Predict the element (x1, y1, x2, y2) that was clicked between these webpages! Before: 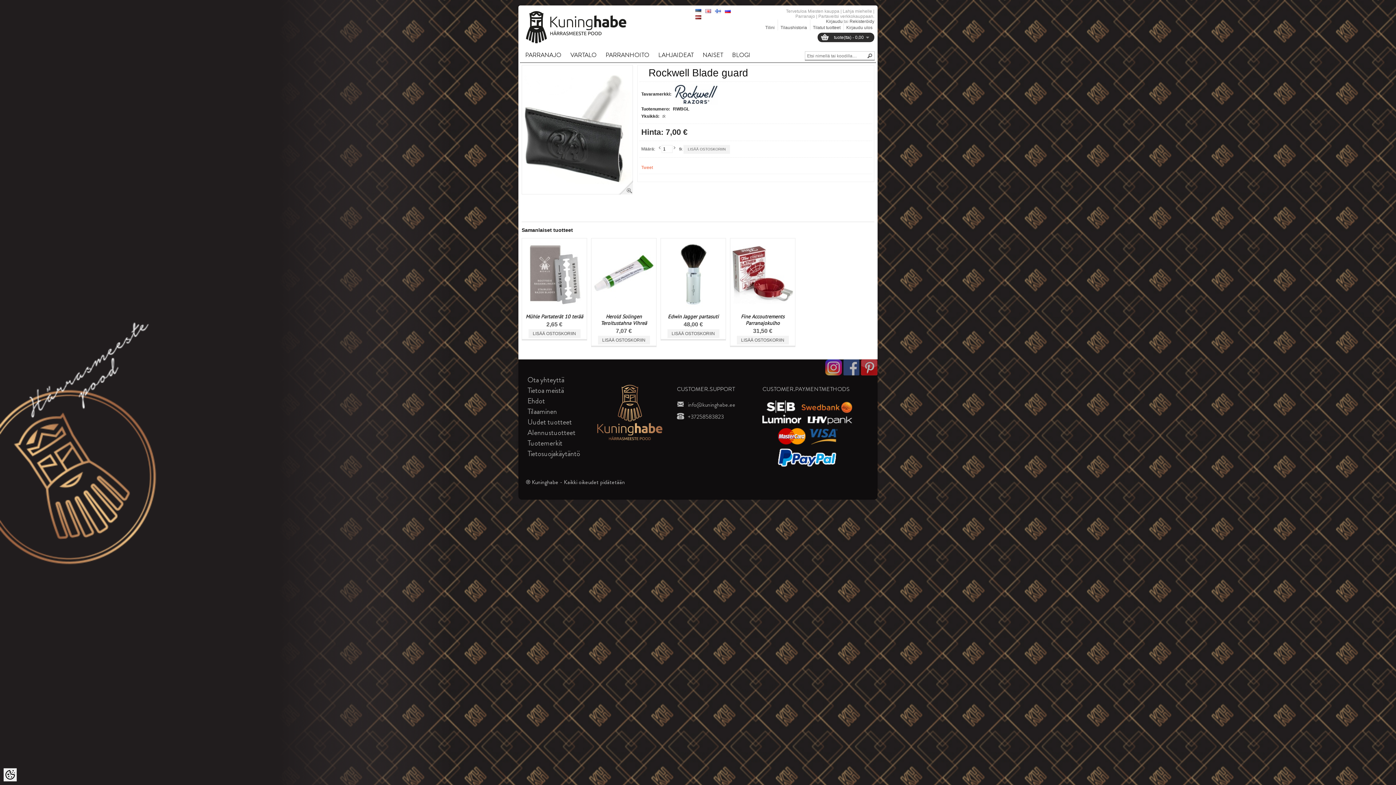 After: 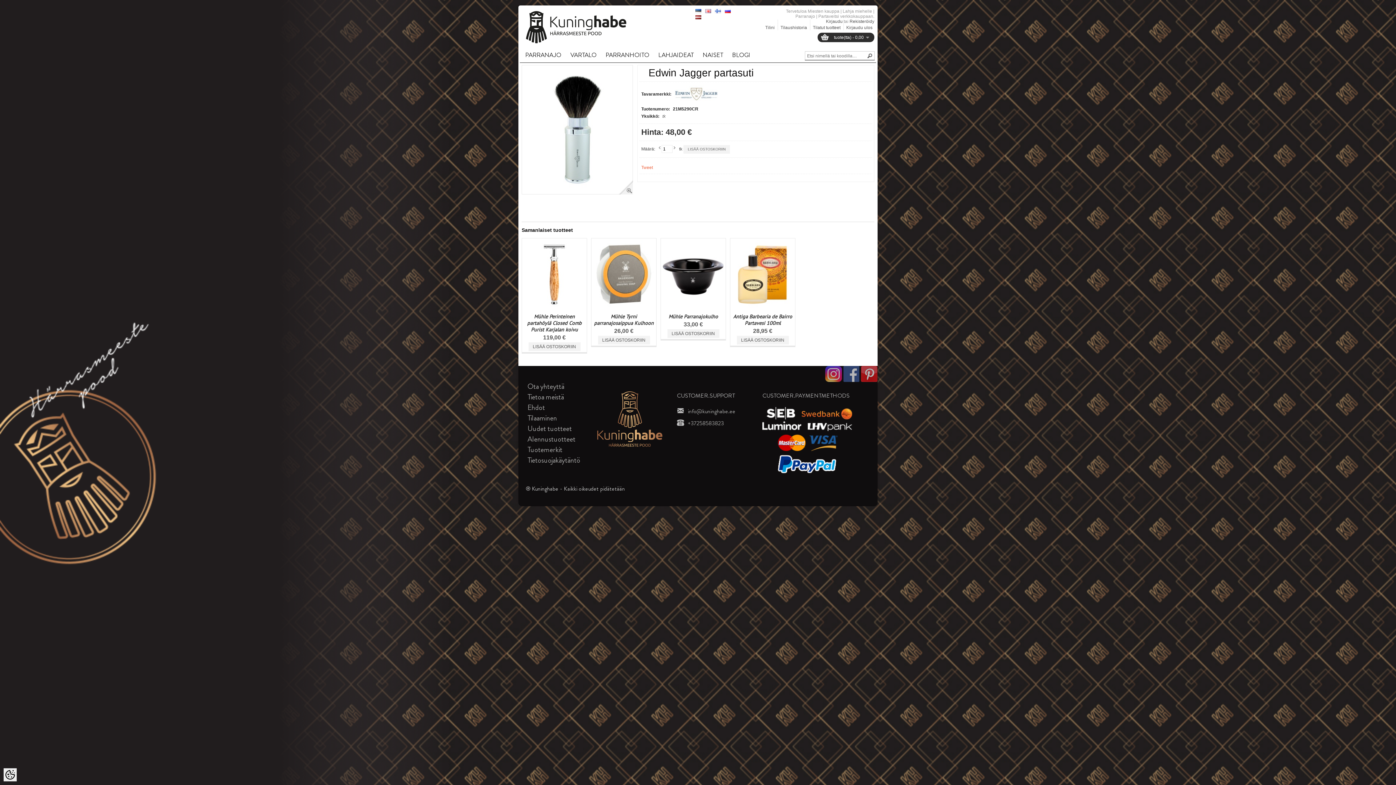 Action: bbox: (661, 306, 725, 311)